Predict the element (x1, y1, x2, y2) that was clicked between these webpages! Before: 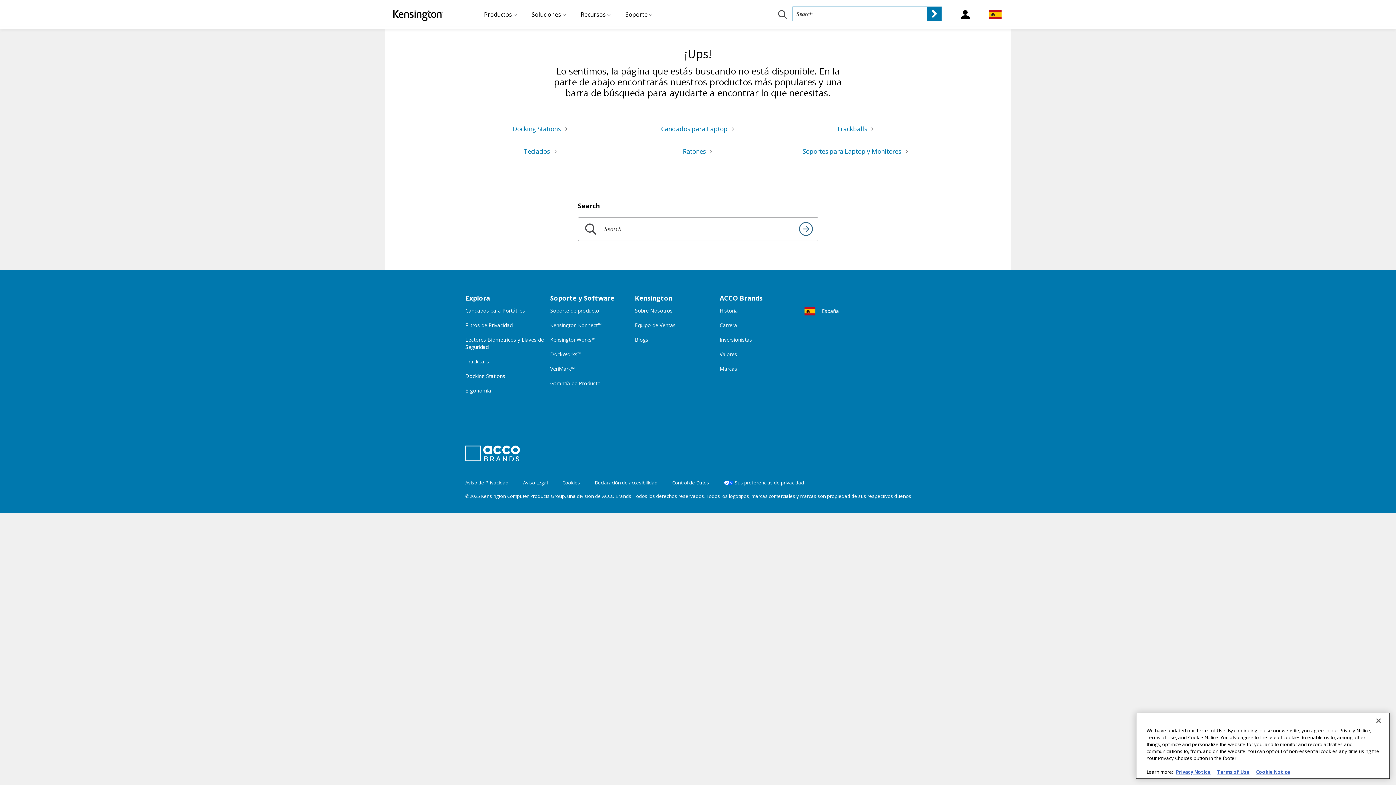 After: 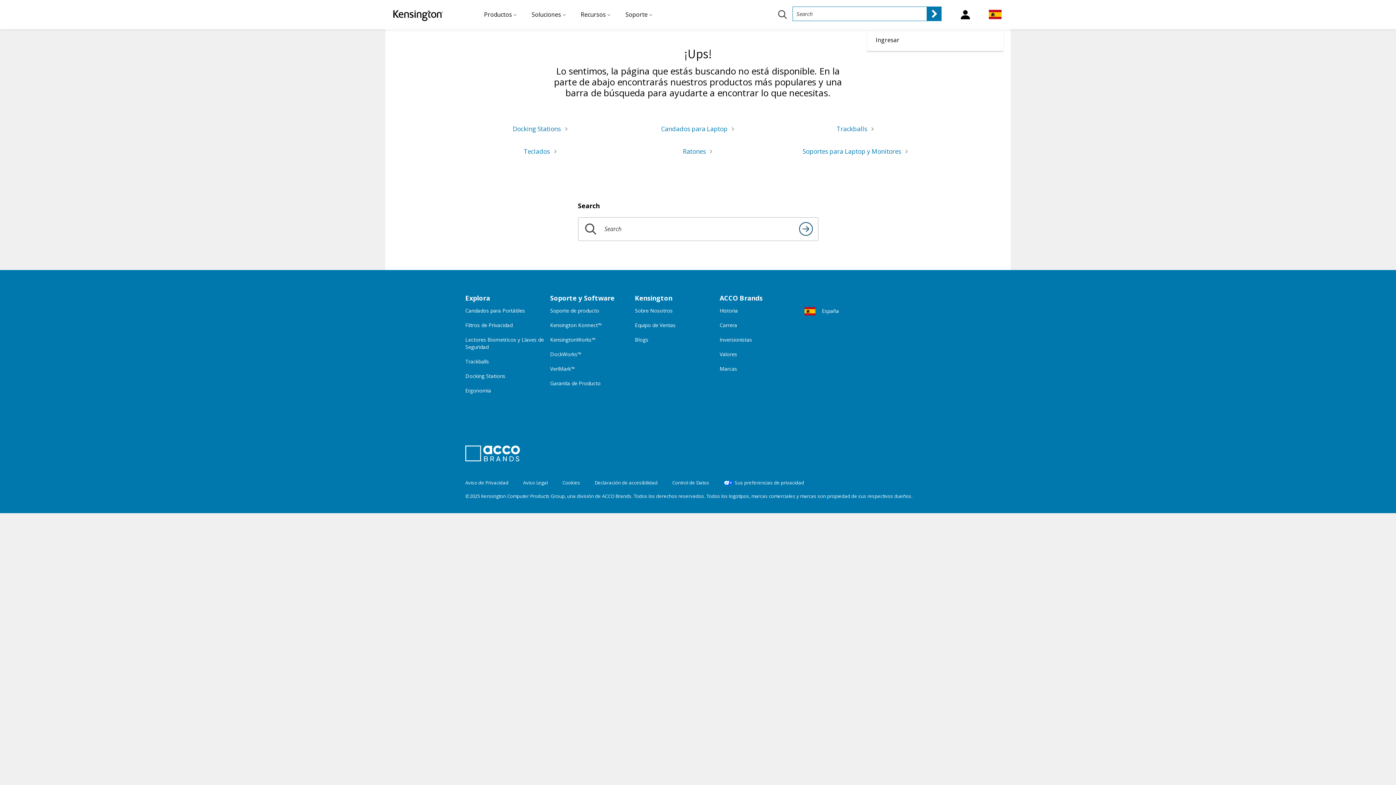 Action: bbox: (958, 0, 972, 29) label: Account